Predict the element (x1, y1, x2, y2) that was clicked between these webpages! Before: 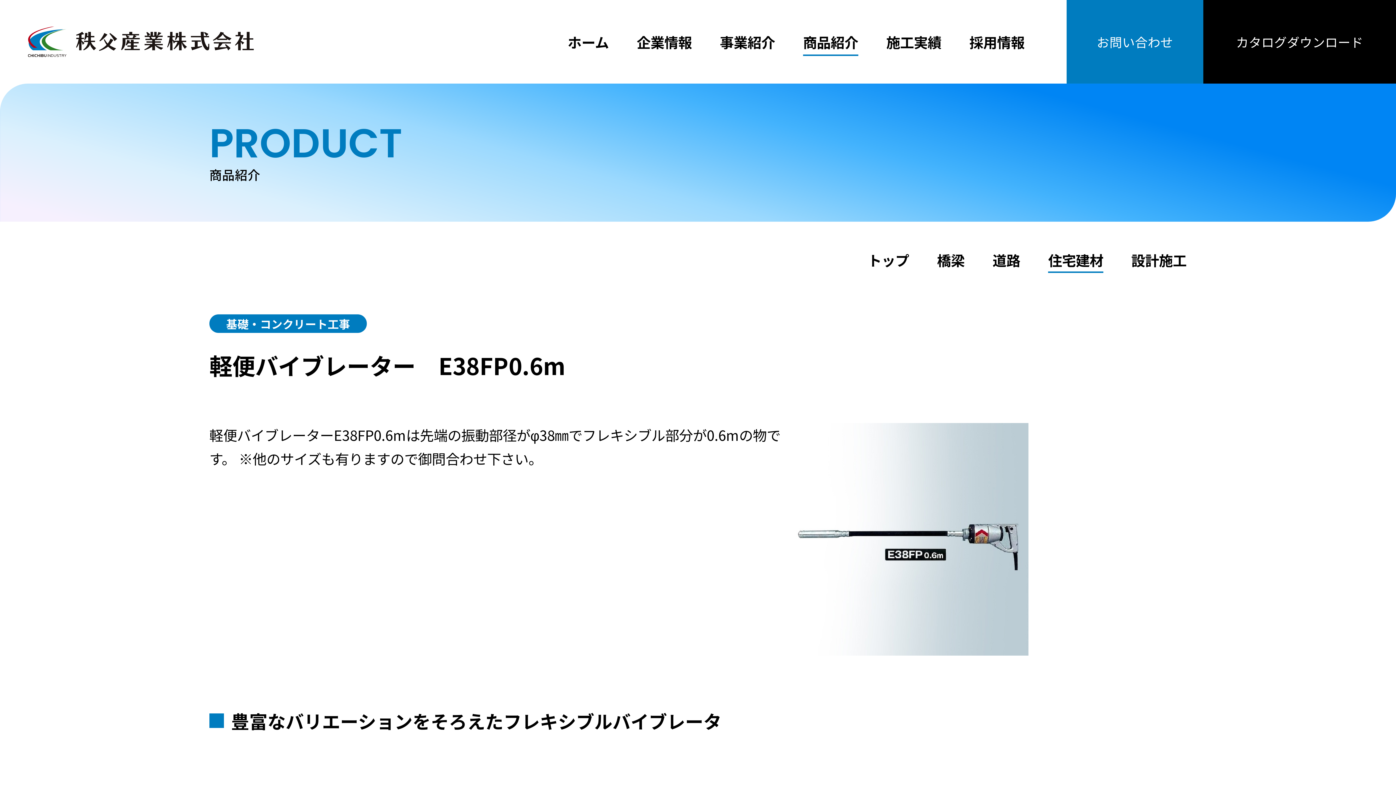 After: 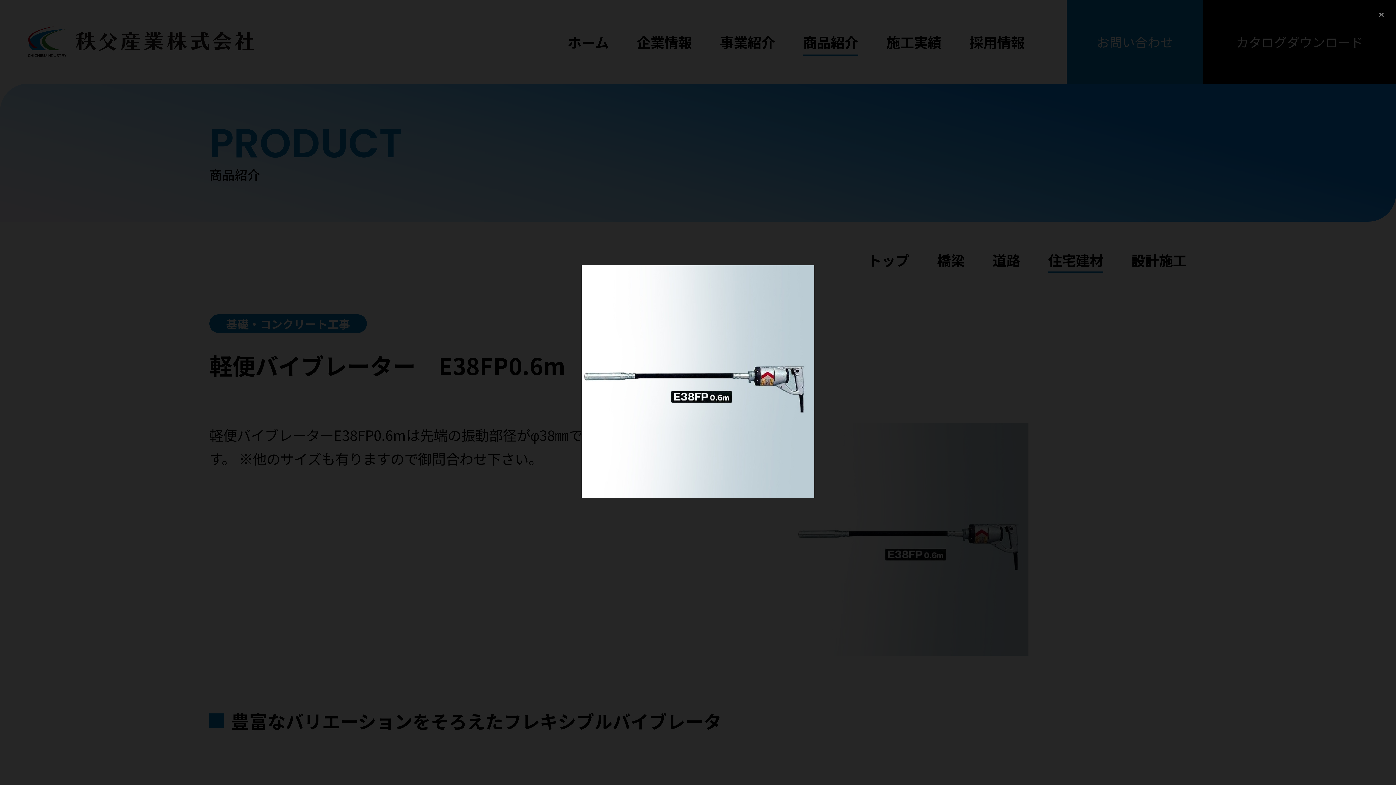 Action: bbox: (795, 635, 1028, 655)